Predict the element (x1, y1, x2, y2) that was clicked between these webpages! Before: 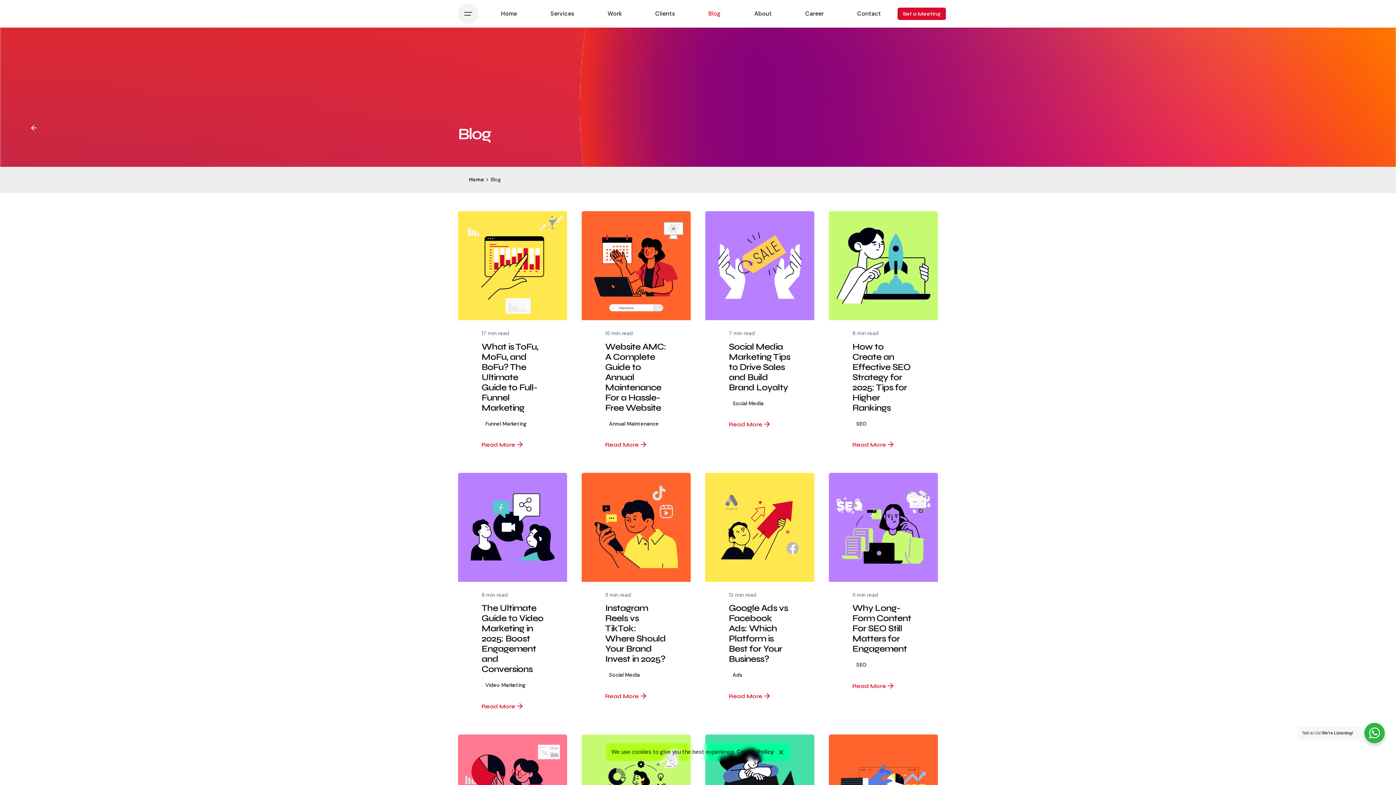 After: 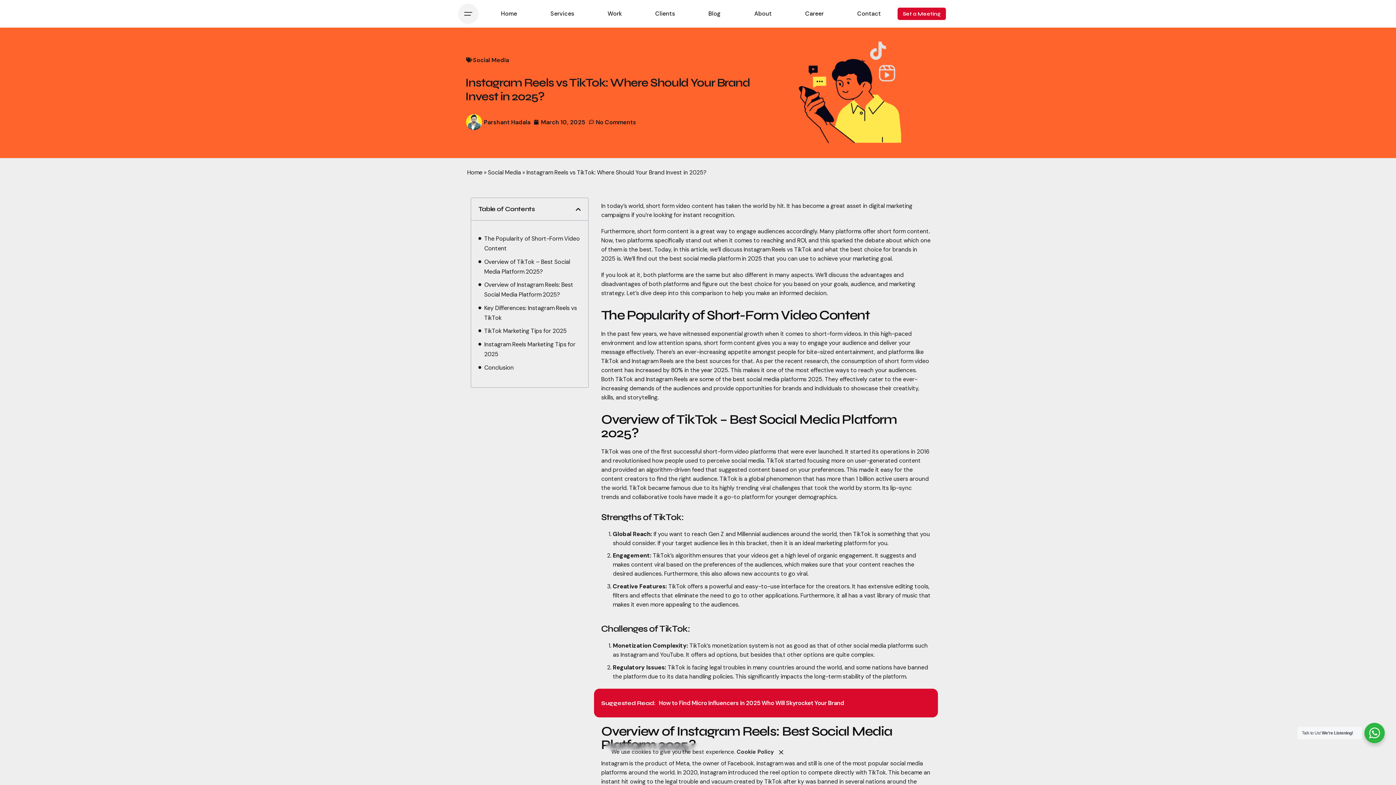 Action: label: Instagram Reels vs TikTok: Where Should Your Brand Invest in 2025? bbox: (605, 603, 665, 664)